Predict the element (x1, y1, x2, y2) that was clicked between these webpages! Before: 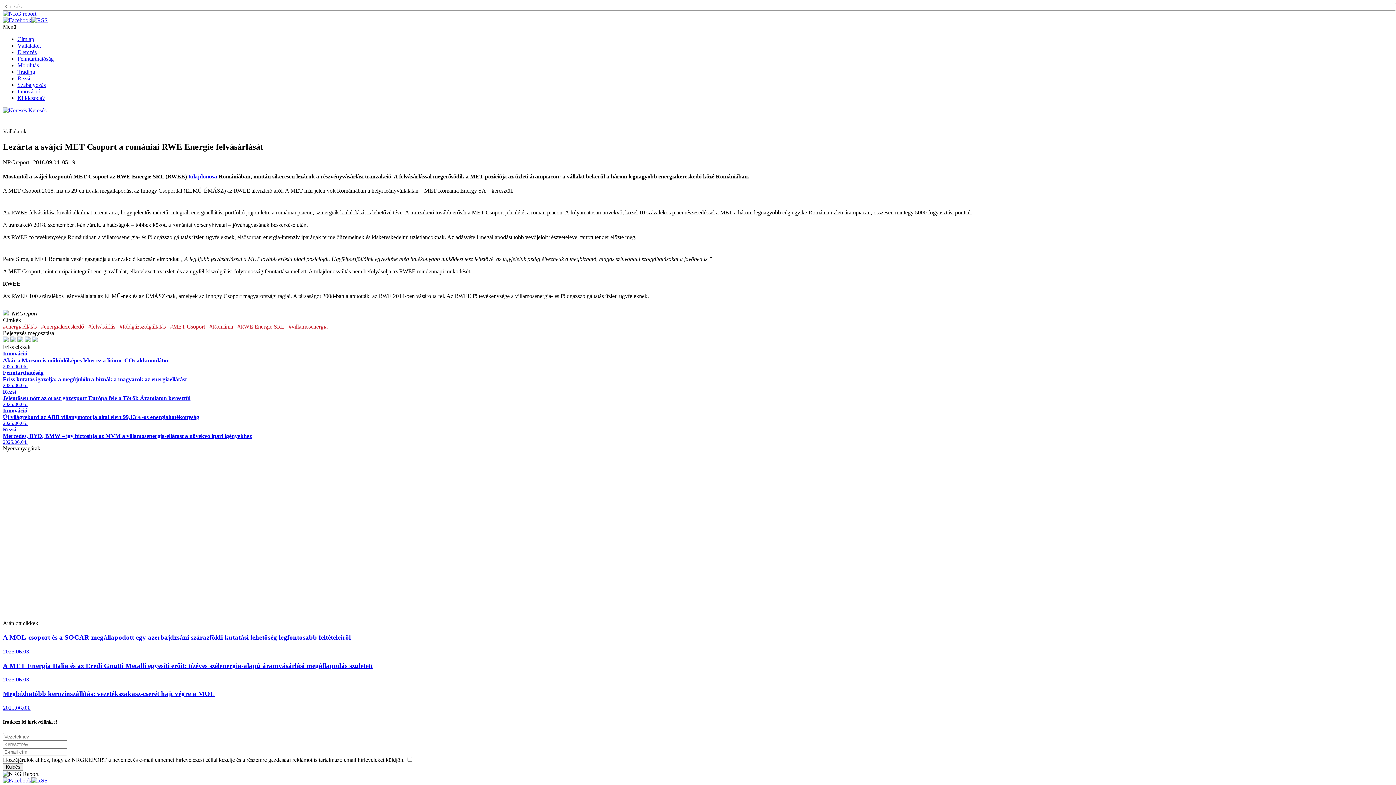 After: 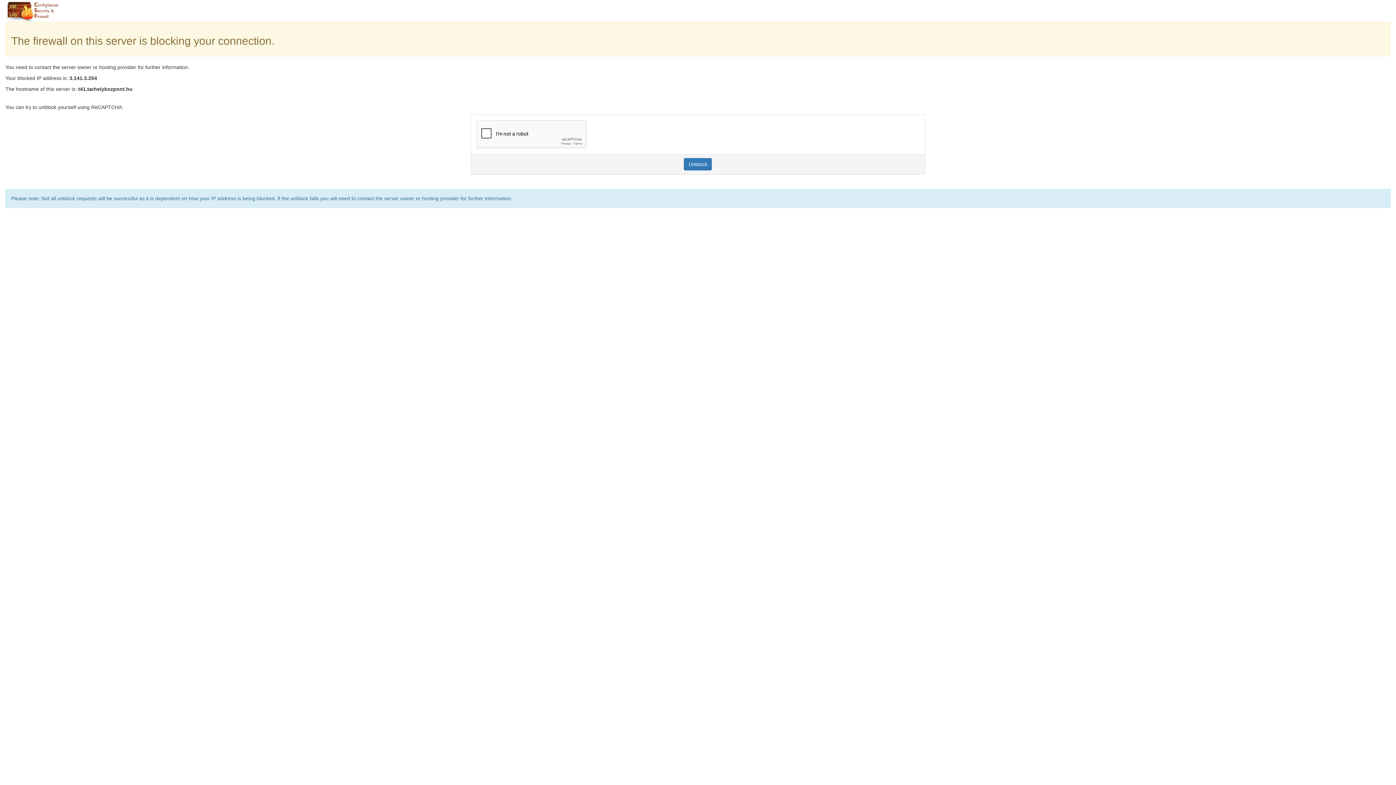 Action: bbox: (17, 68, 35, 74) label: Trading